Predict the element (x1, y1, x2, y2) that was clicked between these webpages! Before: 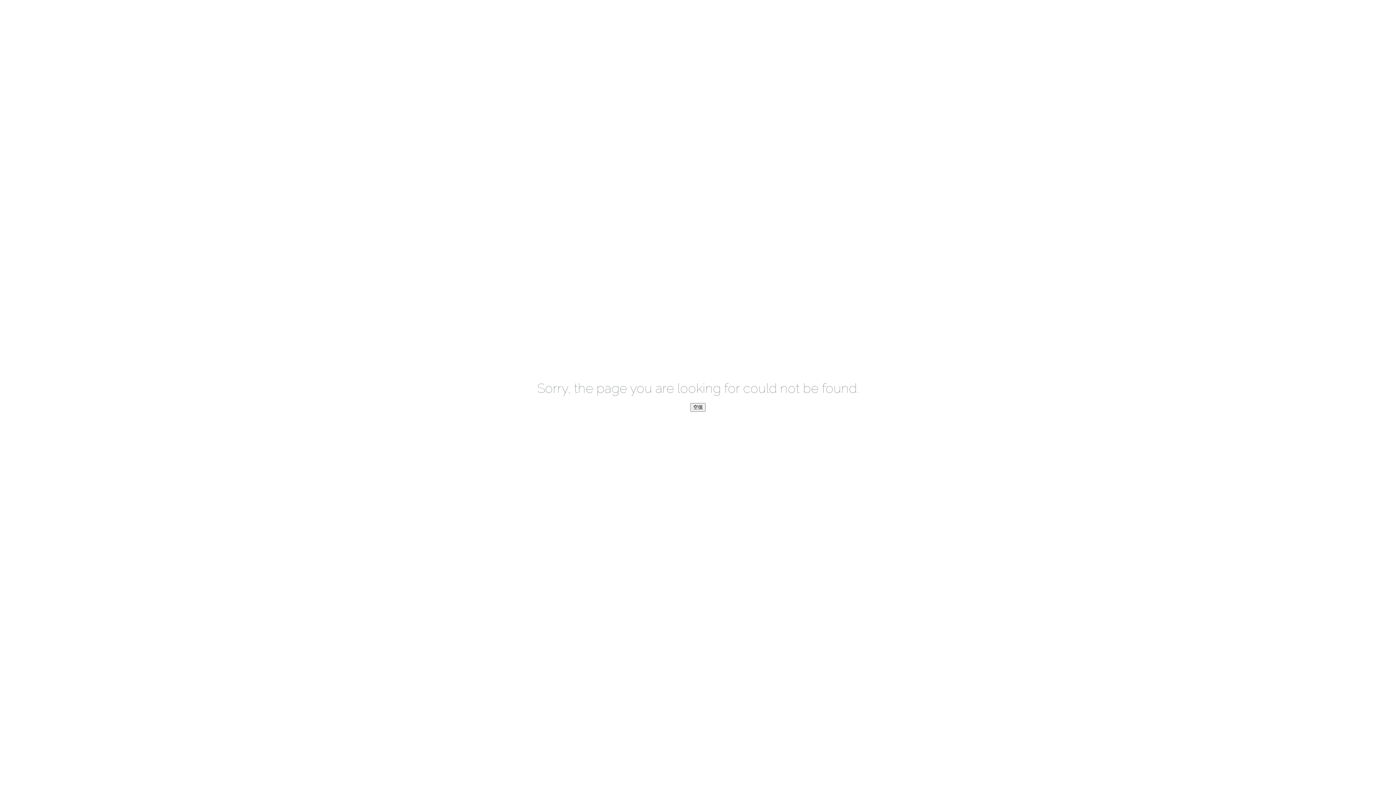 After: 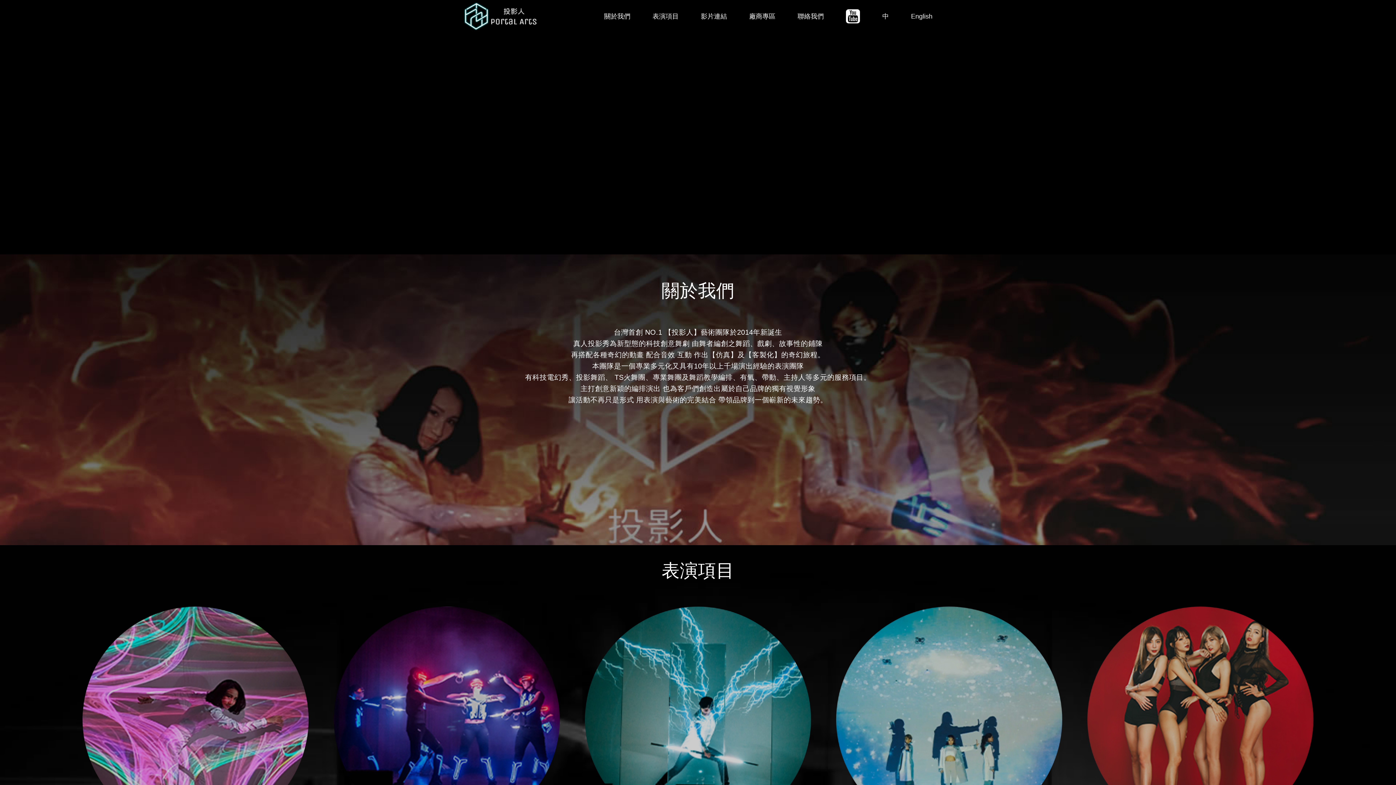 Action: bbox: (690, 403, 705, 412) label: 空值